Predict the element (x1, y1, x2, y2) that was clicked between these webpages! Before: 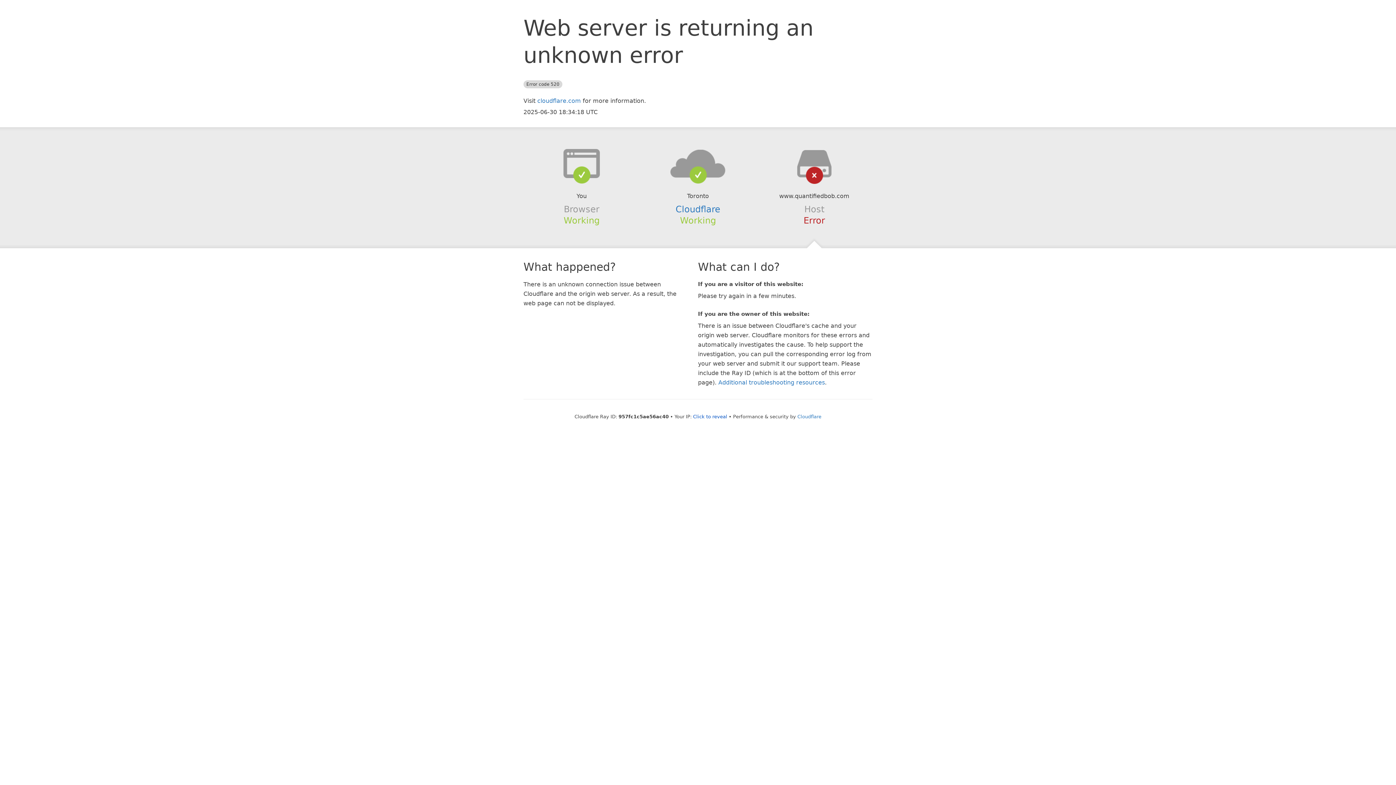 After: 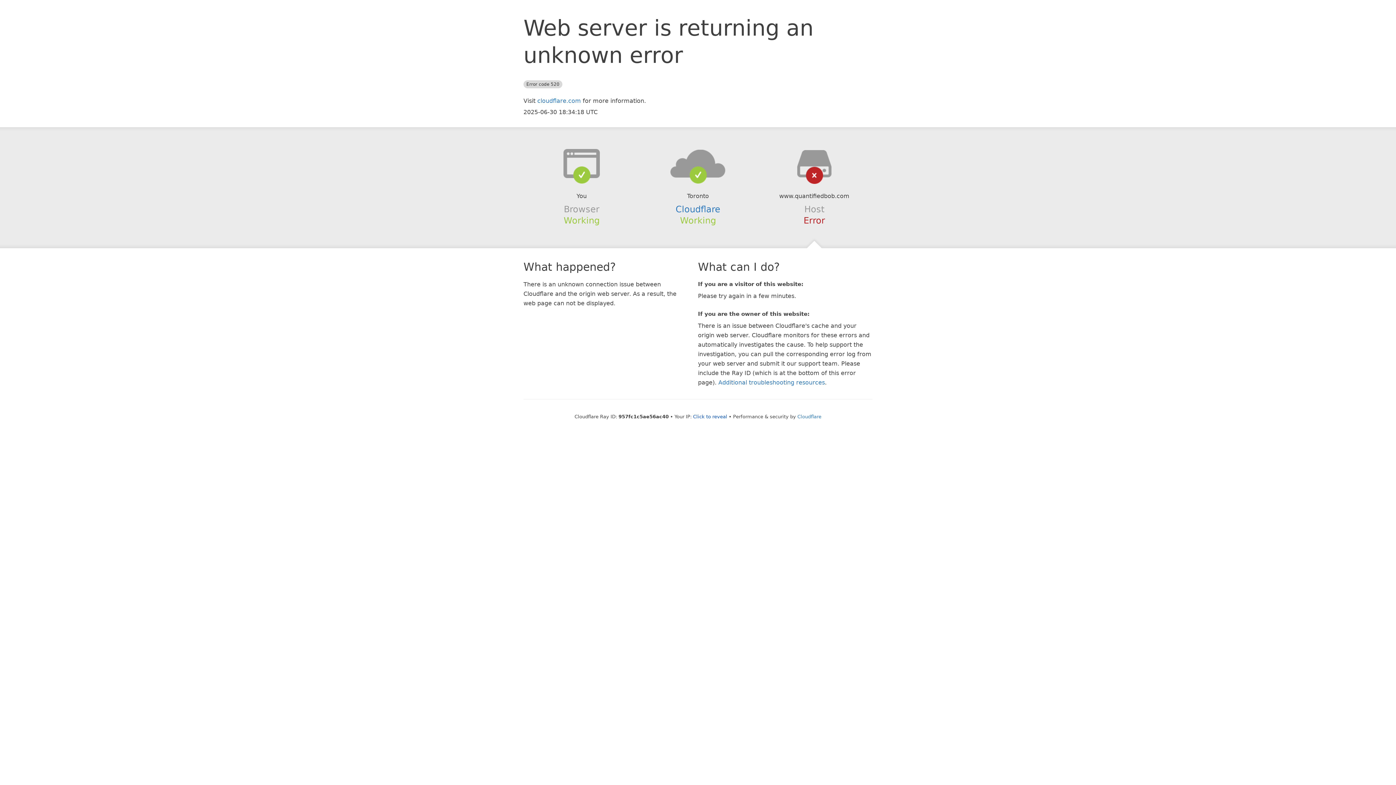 Action: bbox: (639, 148, 756, 178)